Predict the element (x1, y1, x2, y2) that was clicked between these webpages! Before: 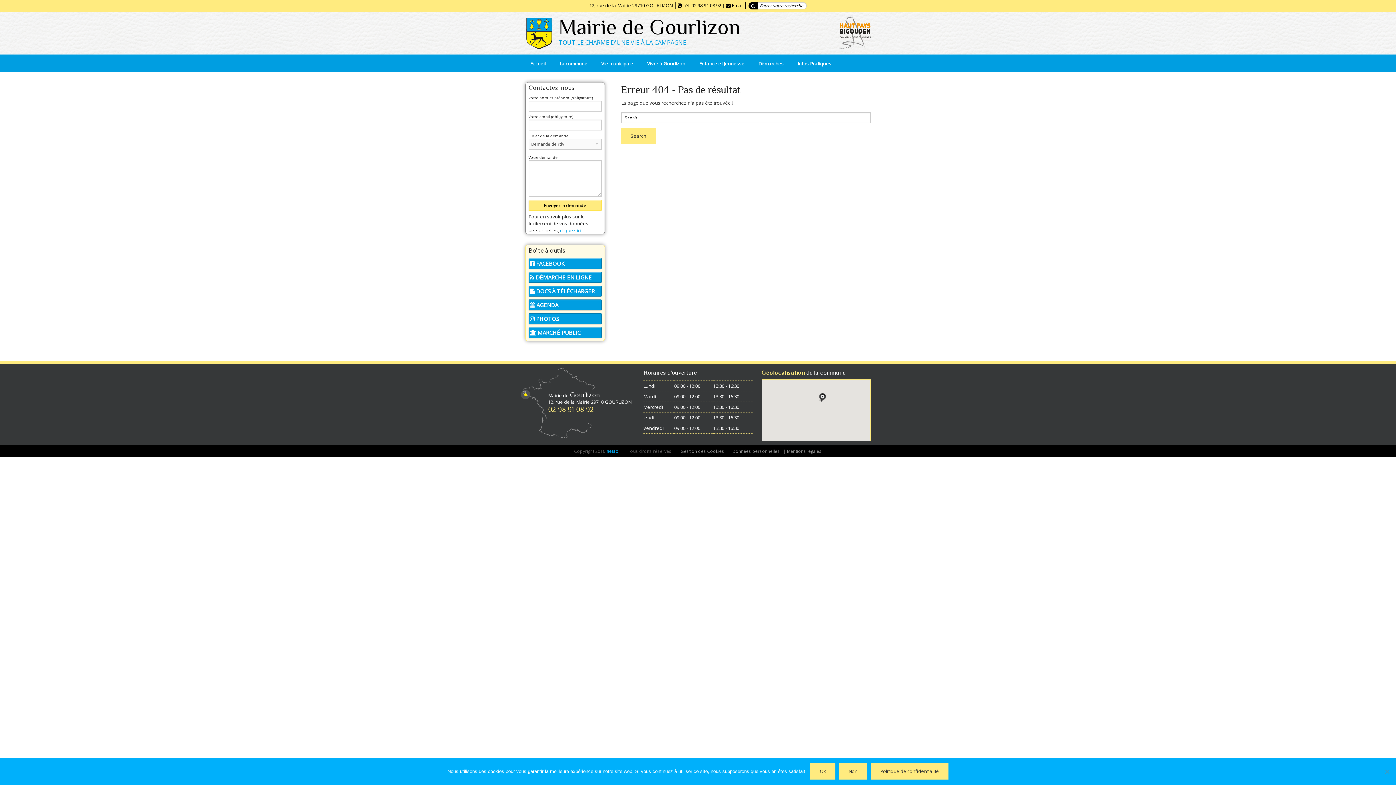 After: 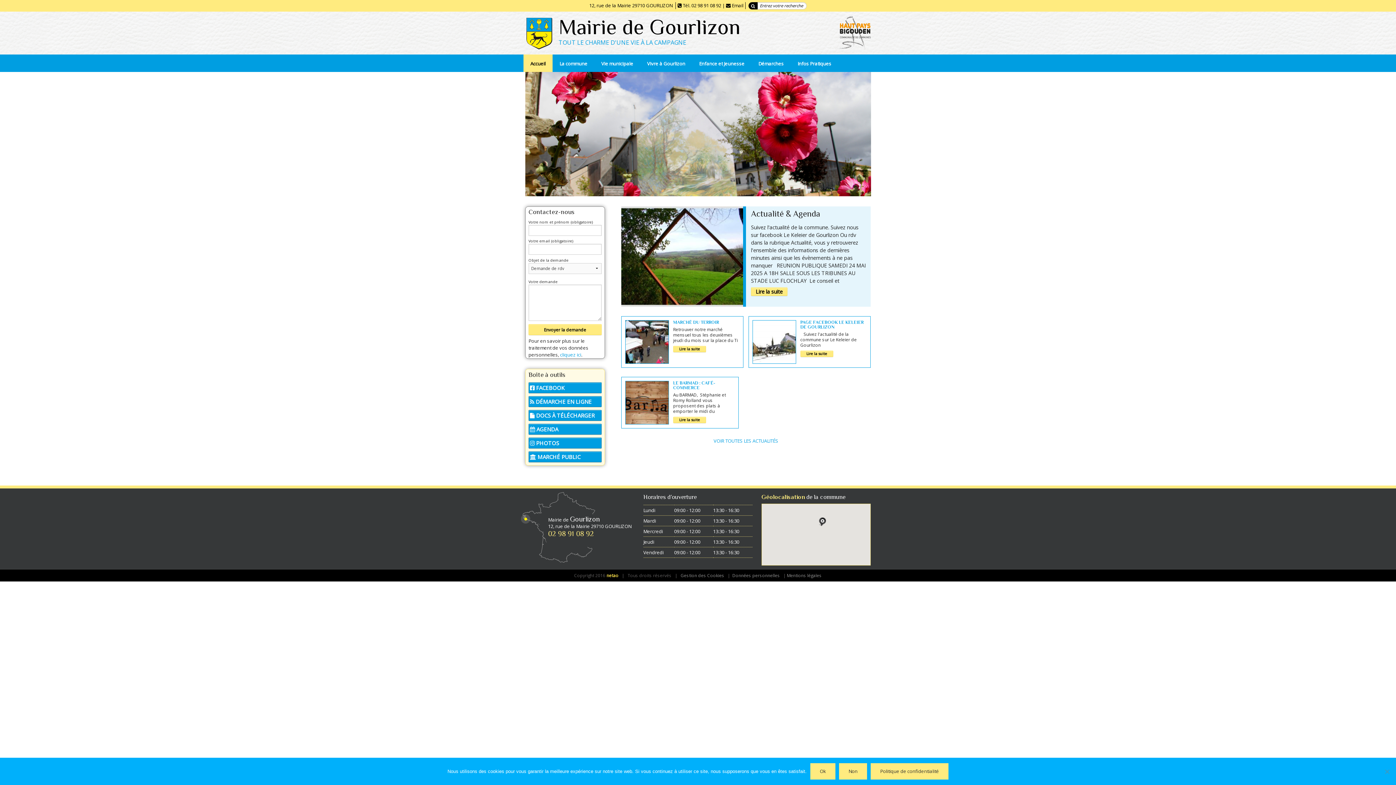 Action: bbox: (523, 54, 552, 71) label: Accueil